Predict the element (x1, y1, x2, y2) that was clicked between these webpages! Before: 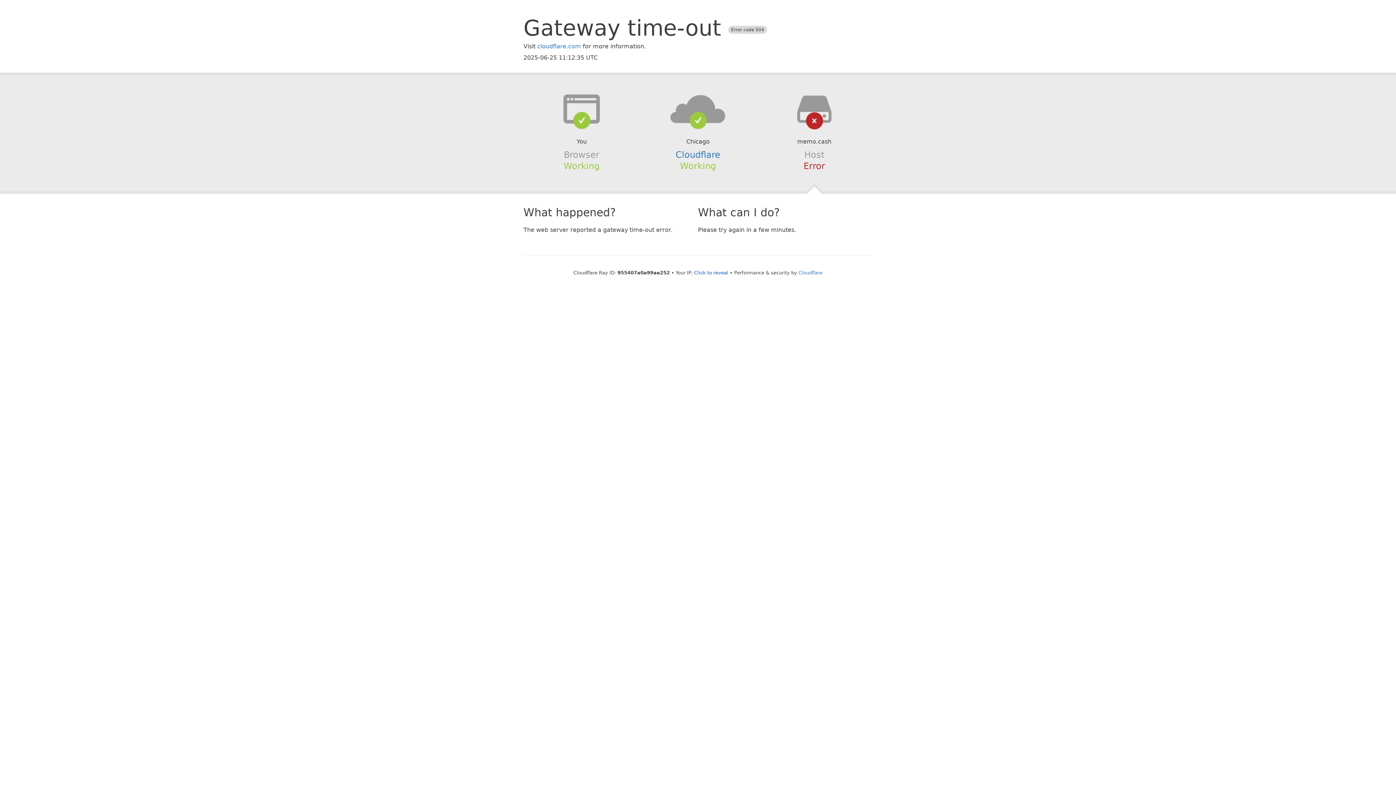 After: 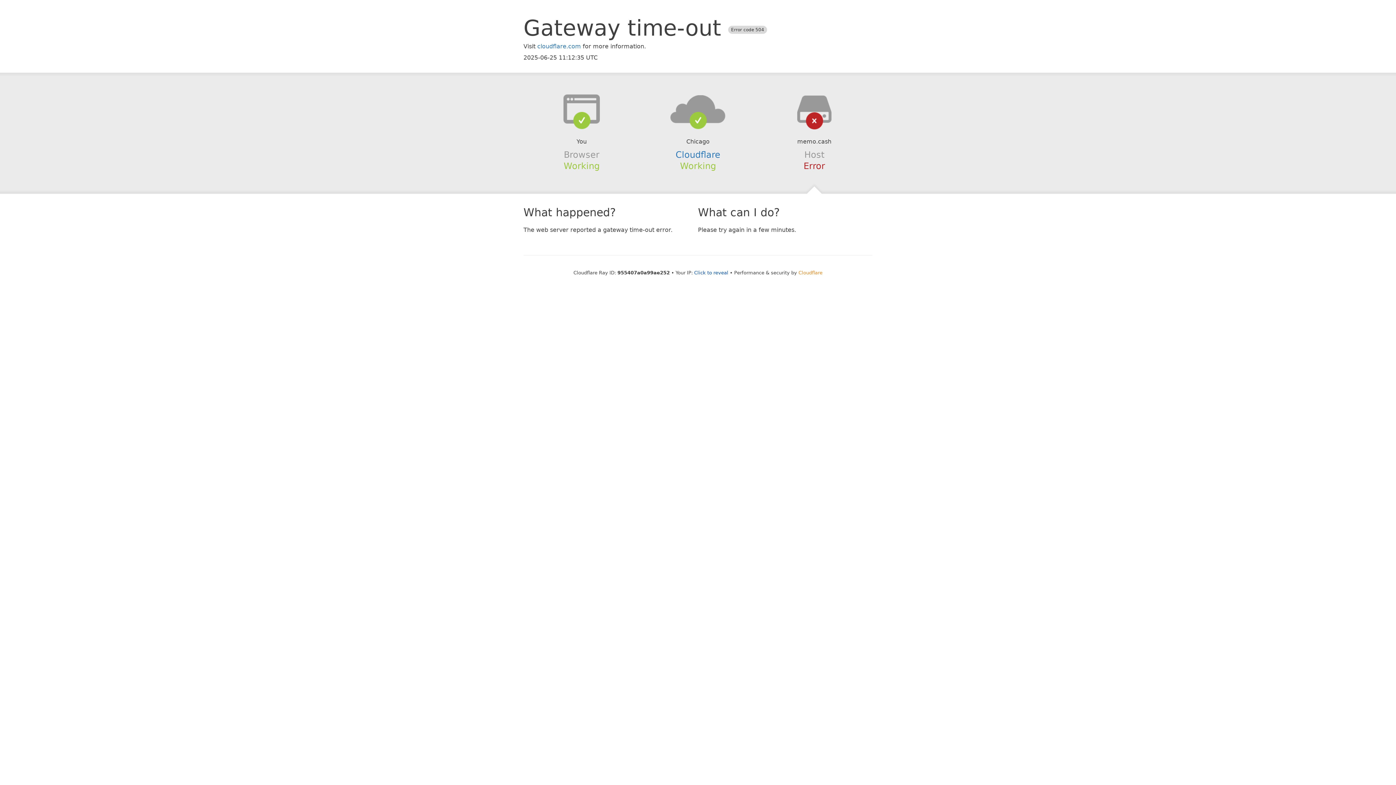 Action: label: Cloudflare bbox: (798, 270, 822, 275)